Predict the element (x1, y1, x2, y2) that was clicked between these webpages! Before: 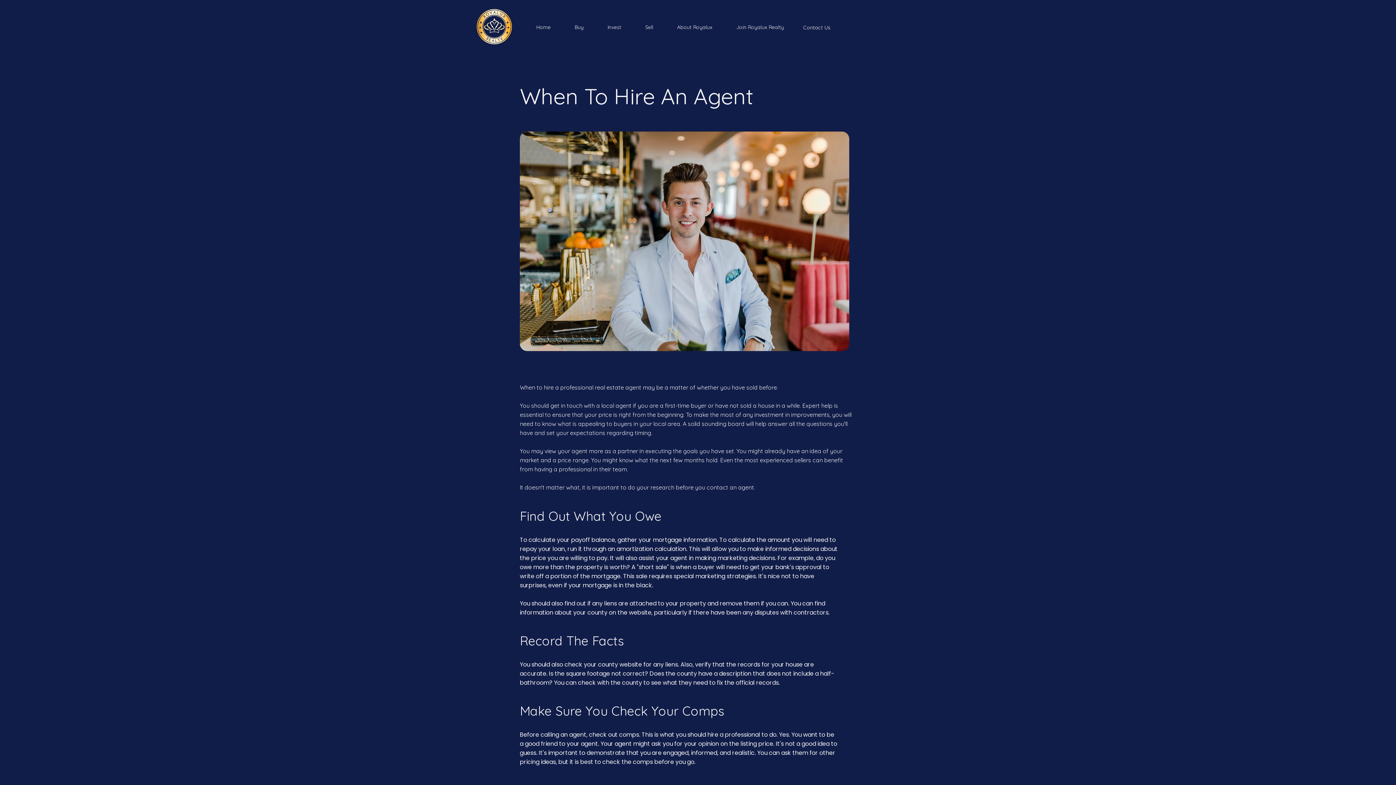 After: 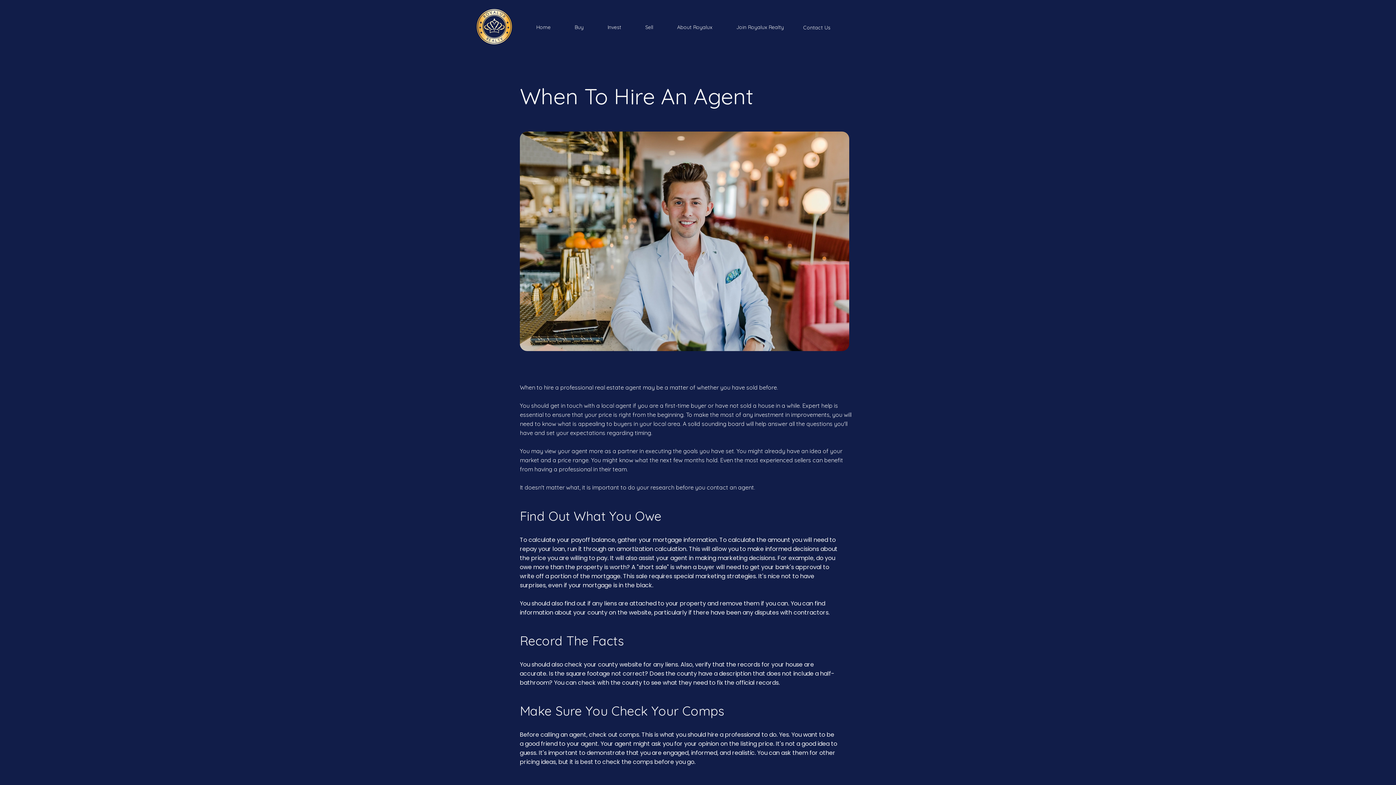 Action: label: Sell bbox: (634, 20, 663, 34)